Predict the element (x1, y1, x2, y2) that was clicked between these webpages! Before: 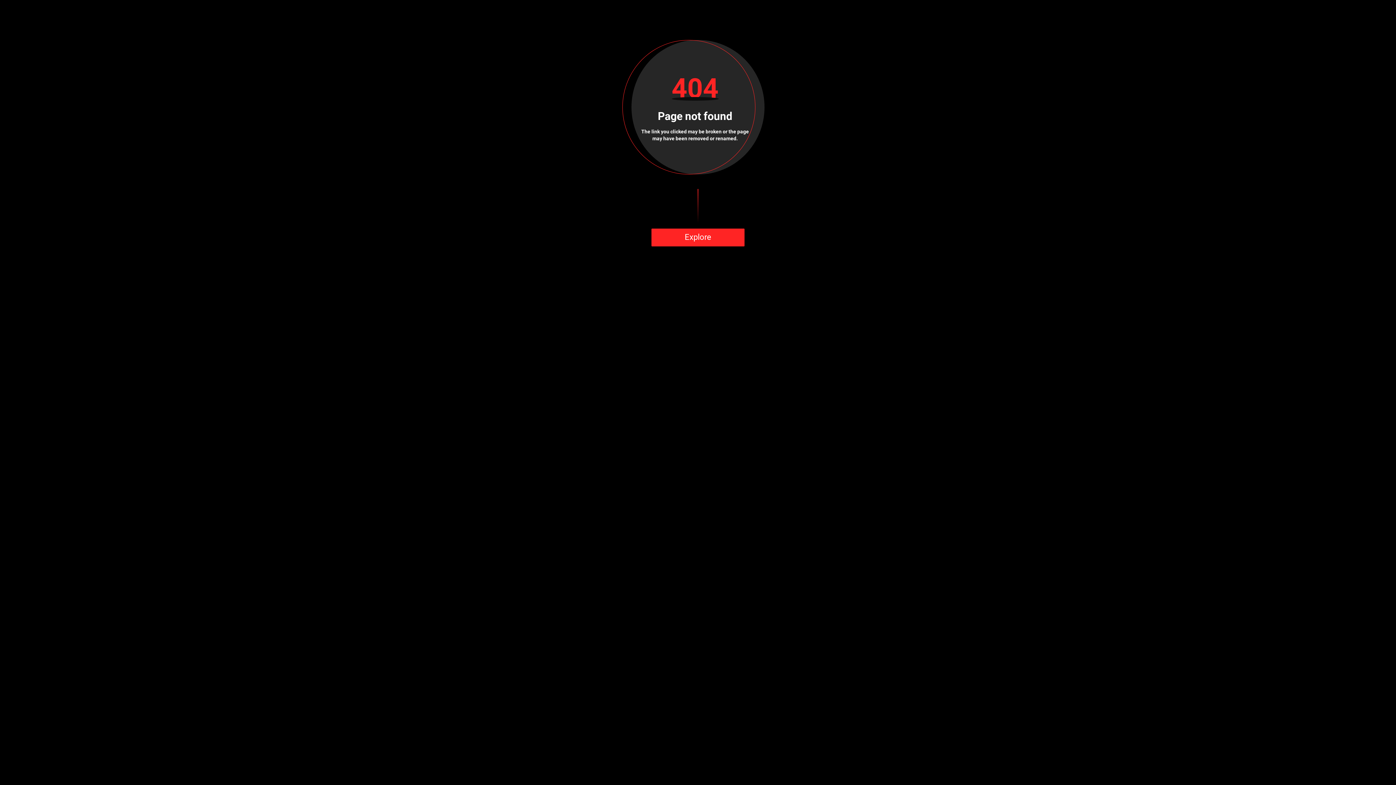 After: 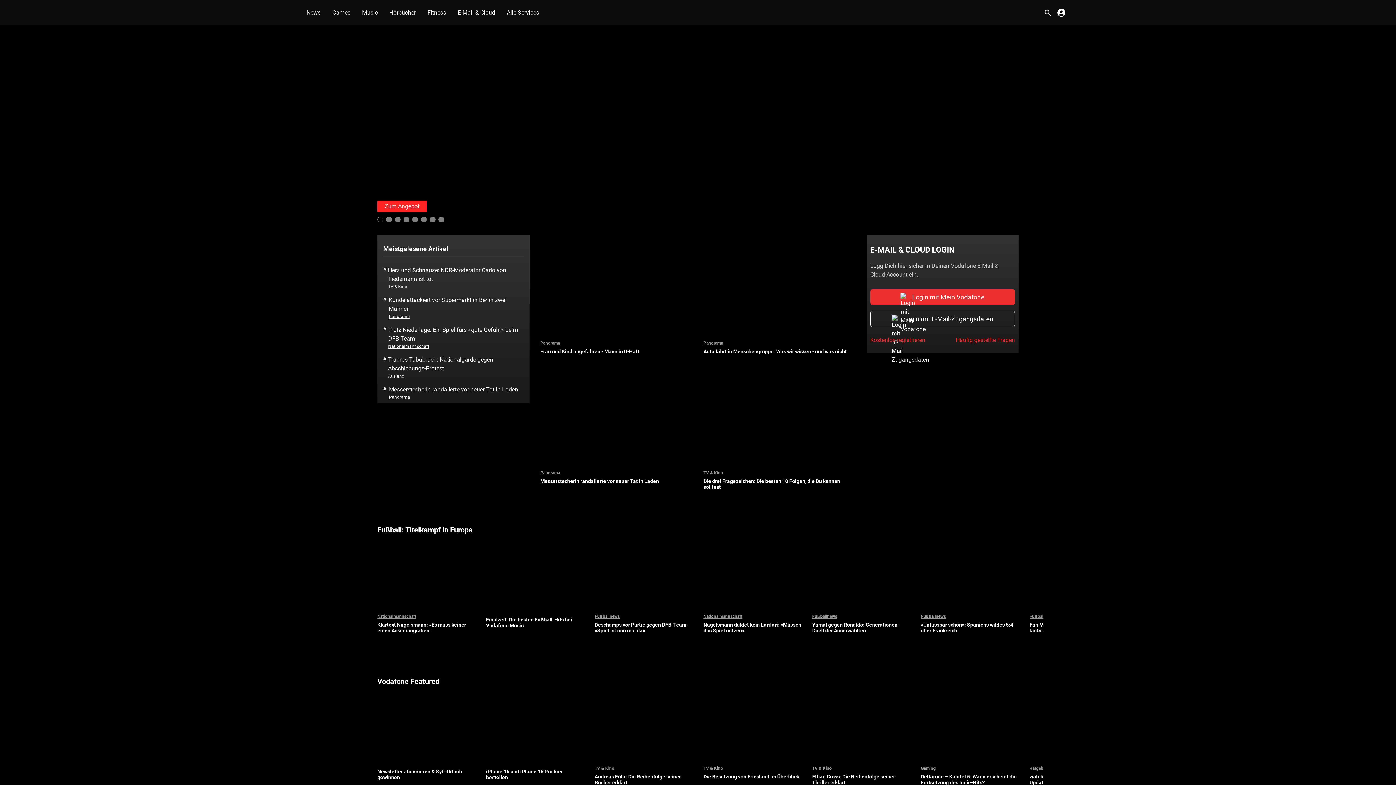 Action: label: Explore bbox: (651, 228, 744, 246)